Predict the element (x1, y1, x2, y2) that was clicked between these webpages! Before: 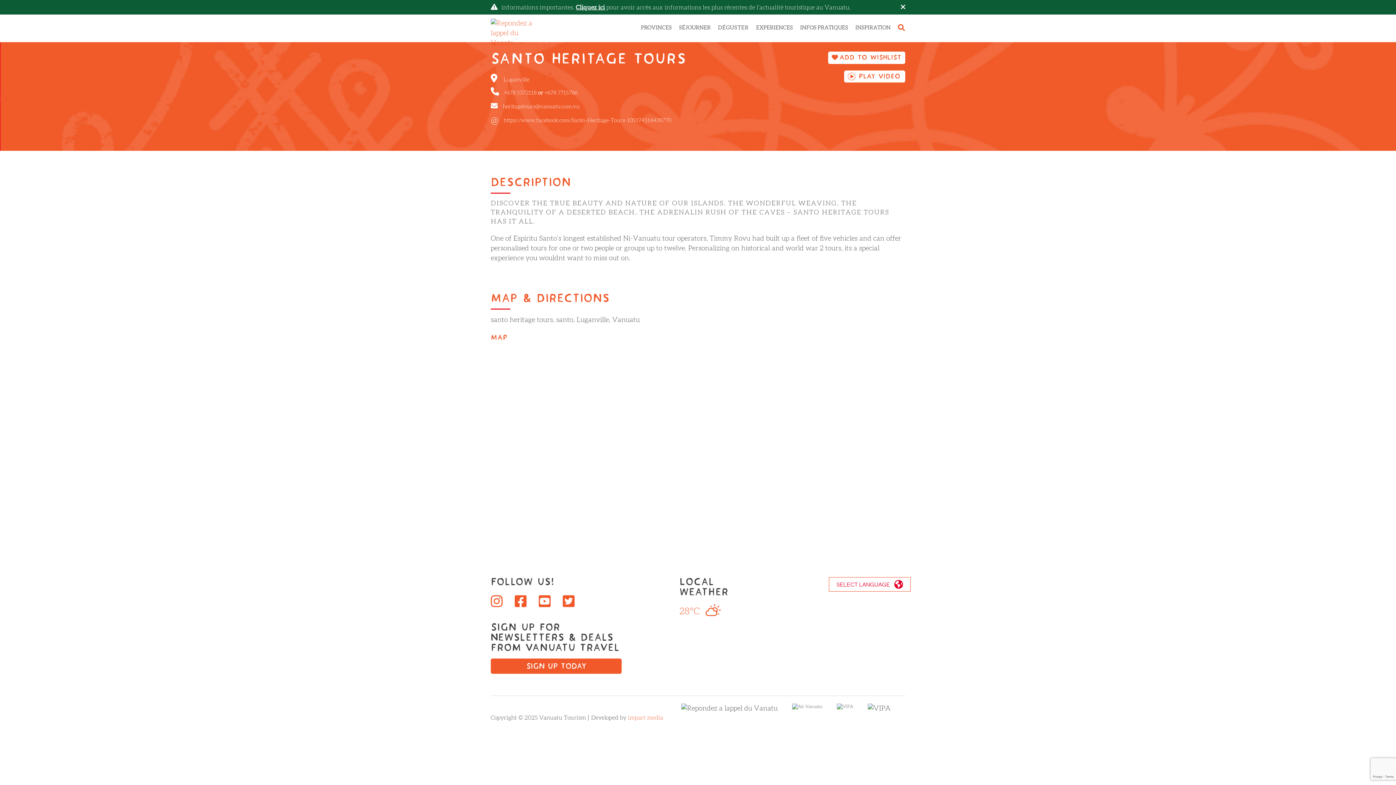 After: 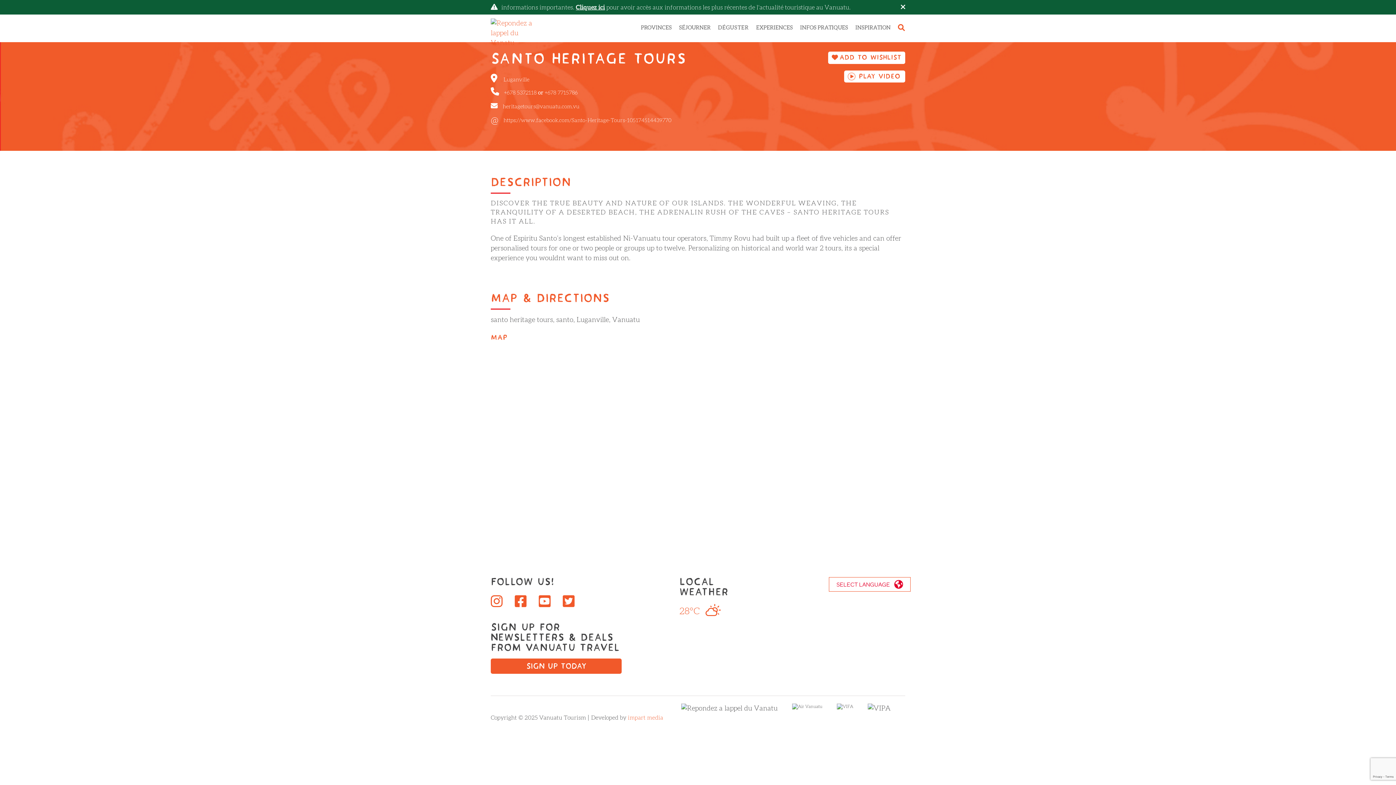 Action: bbox: (538, 594, 550, 608)